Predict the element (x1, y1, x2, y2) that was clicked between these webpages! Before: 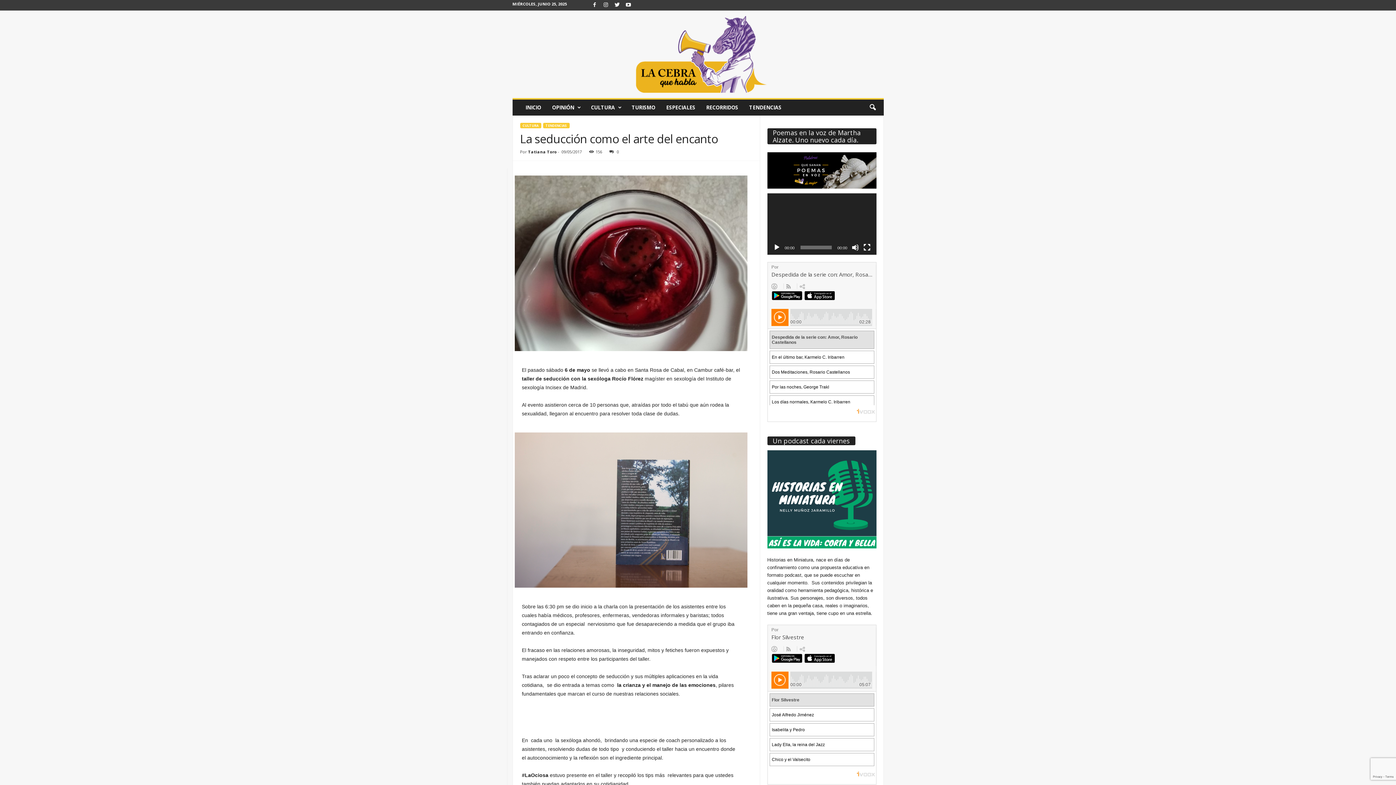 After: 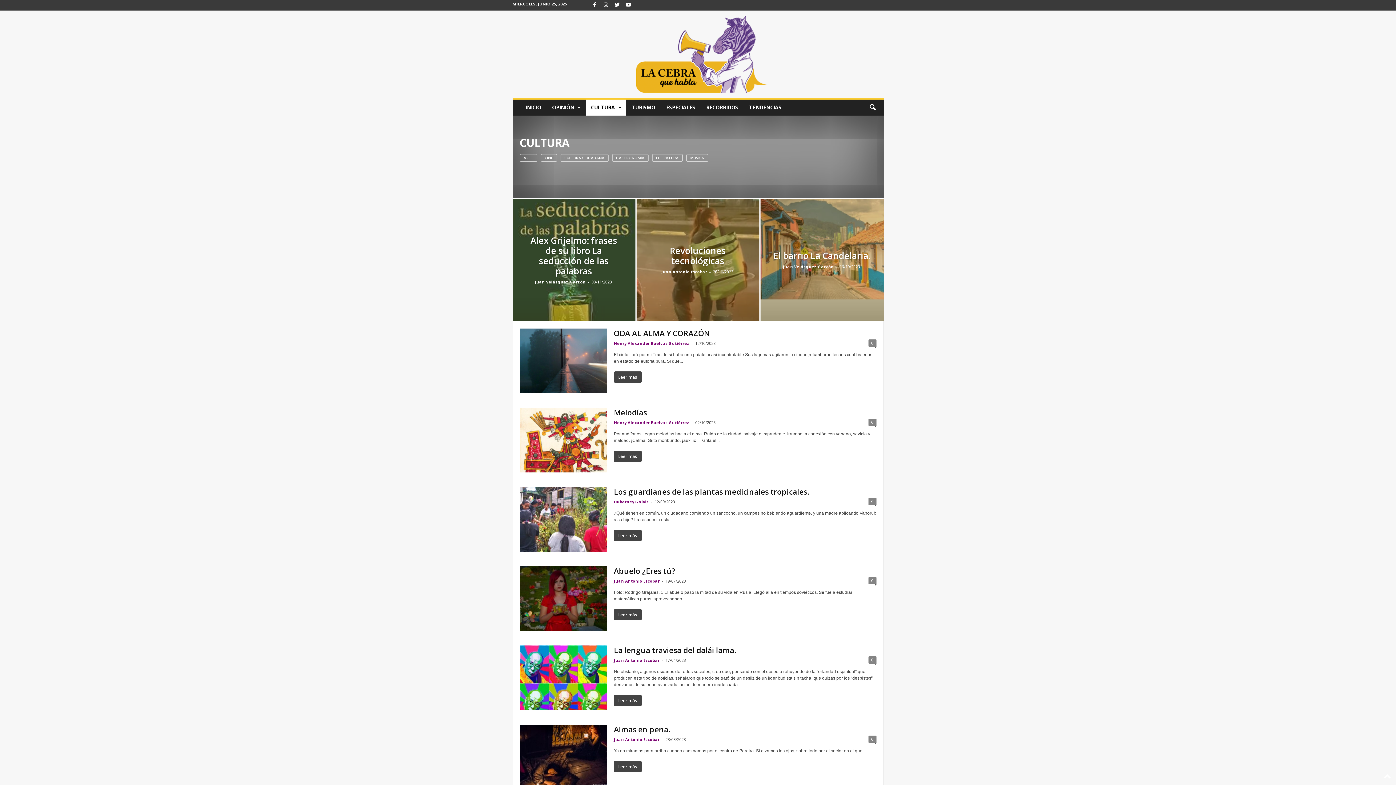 Action: label: CULTURA bbox: (585, 99, 626, 115)